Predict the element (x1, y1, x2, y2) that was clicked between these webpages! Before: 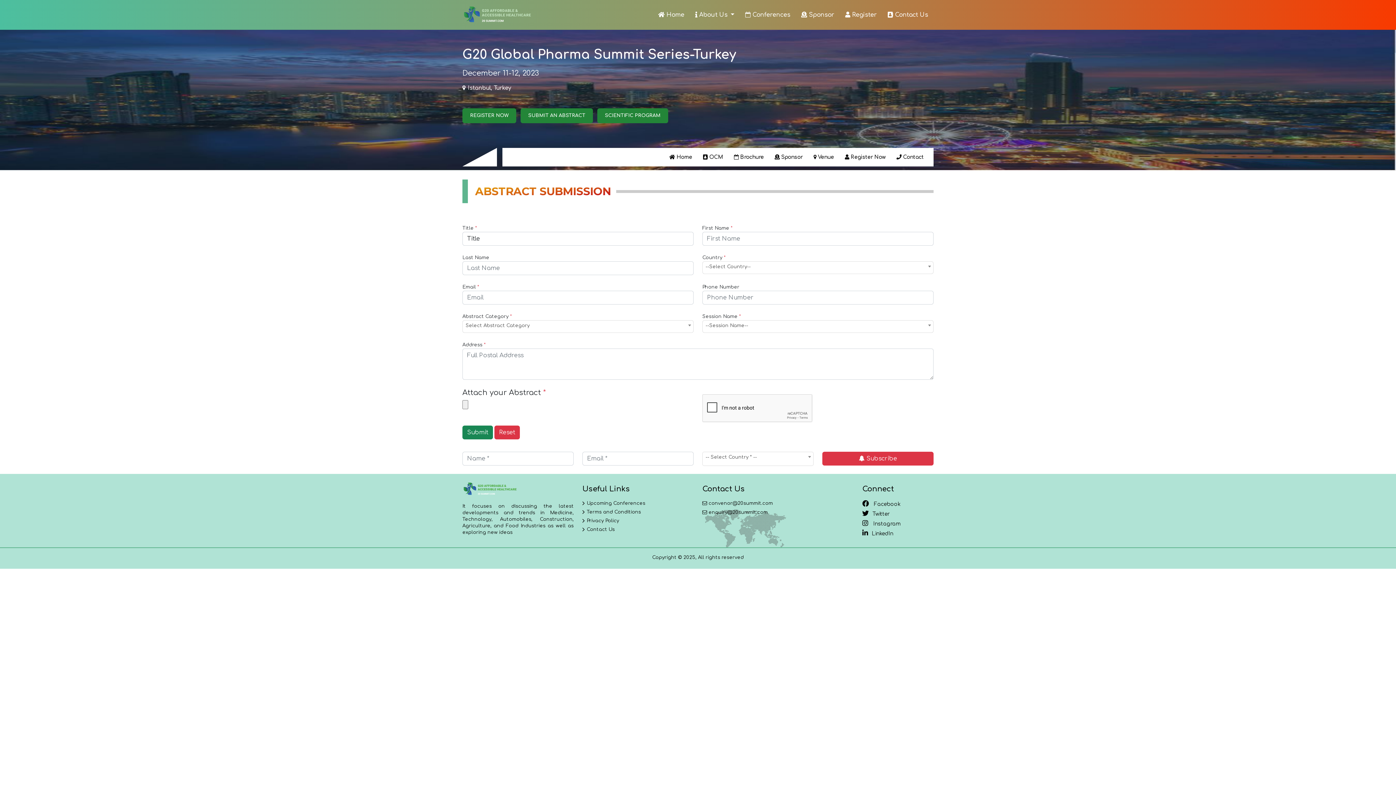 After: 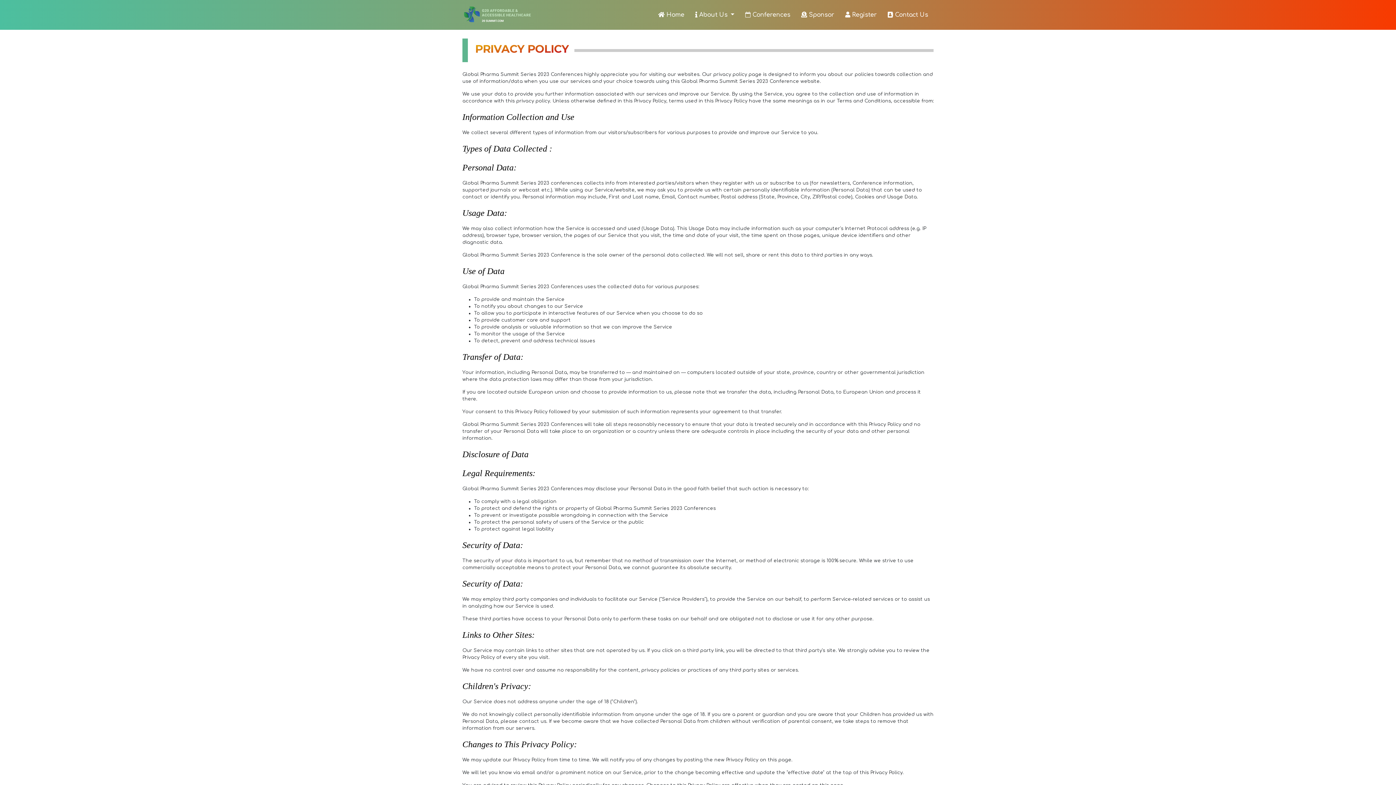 Action: bbox: (586, 517, 619, 524) label: Privacy Policy